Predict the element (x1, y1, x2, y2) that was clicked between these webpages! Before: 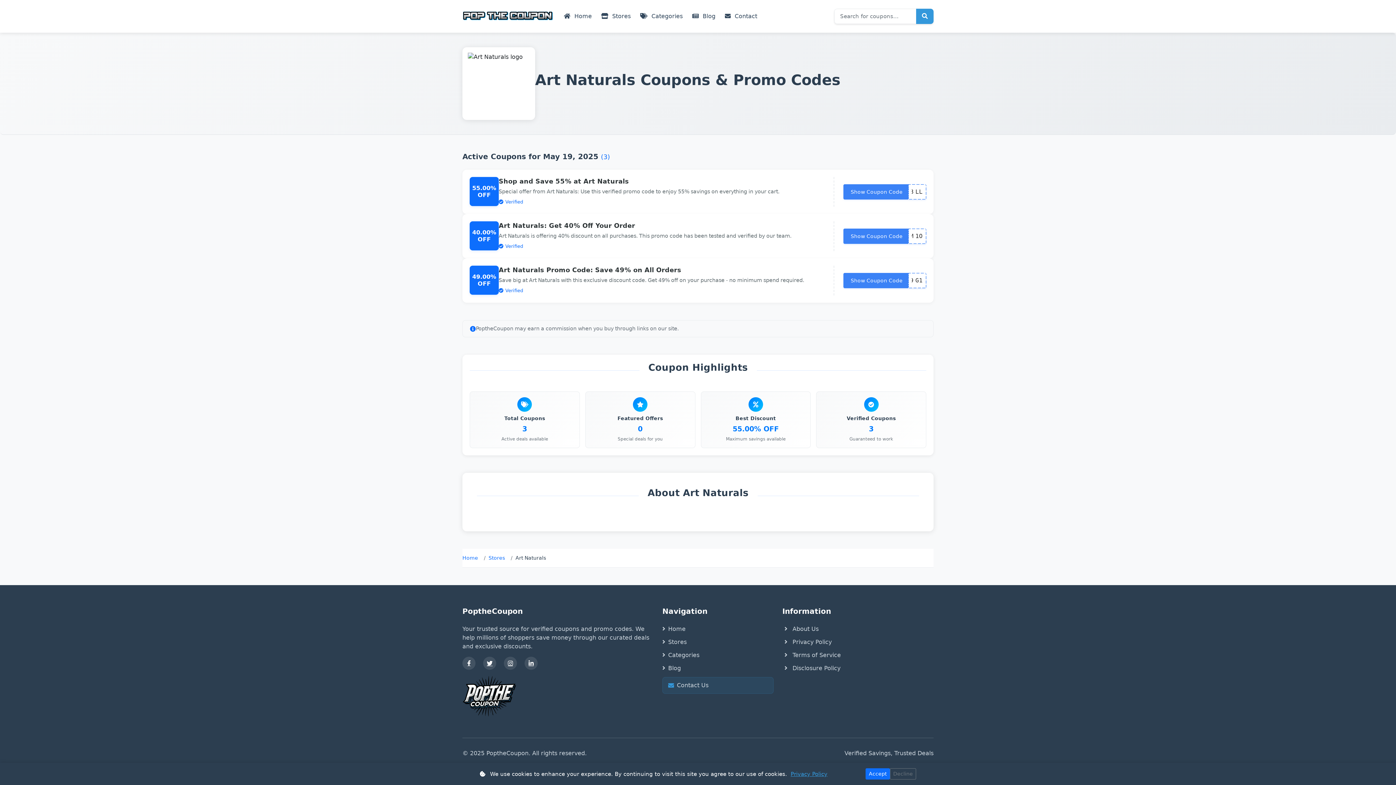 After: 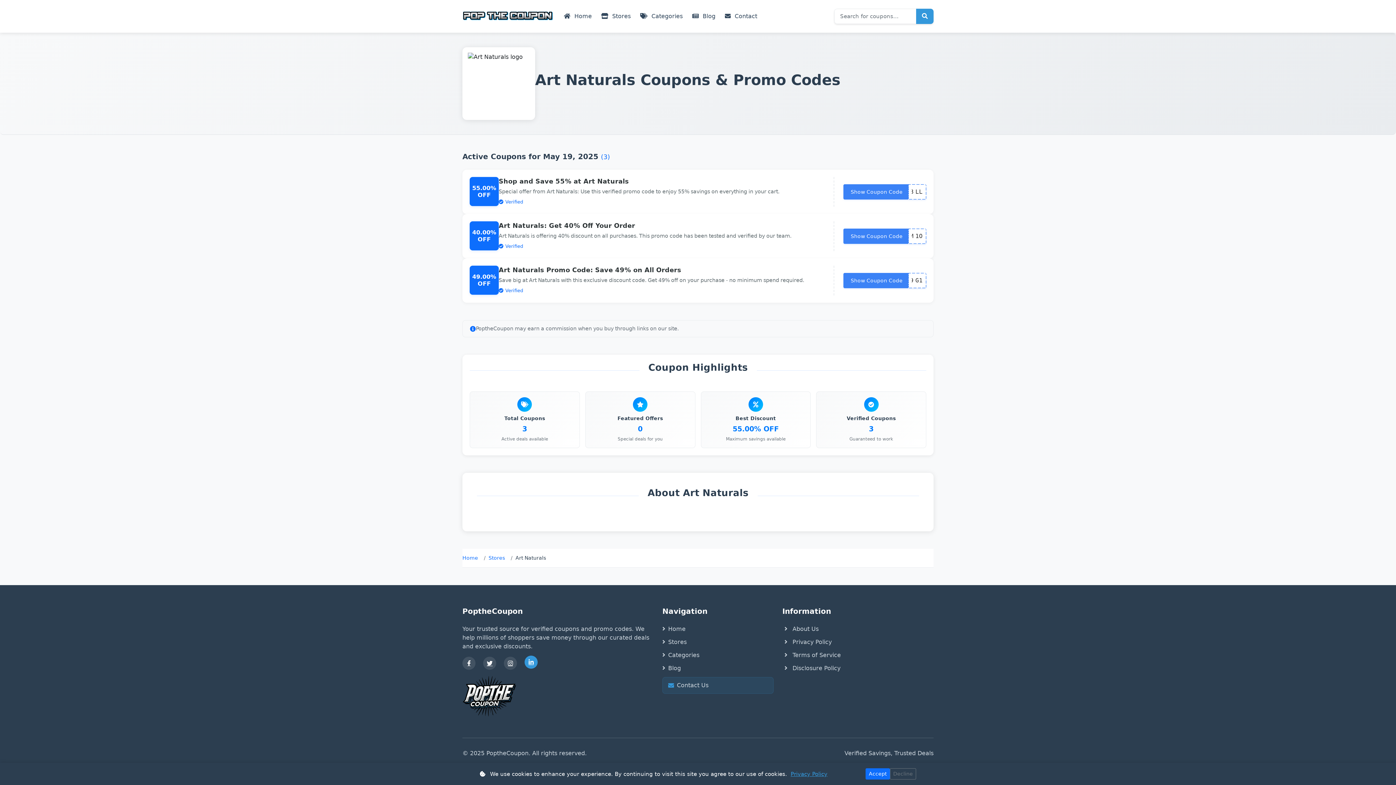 Action: bbox: (524, 657, 537, 670)